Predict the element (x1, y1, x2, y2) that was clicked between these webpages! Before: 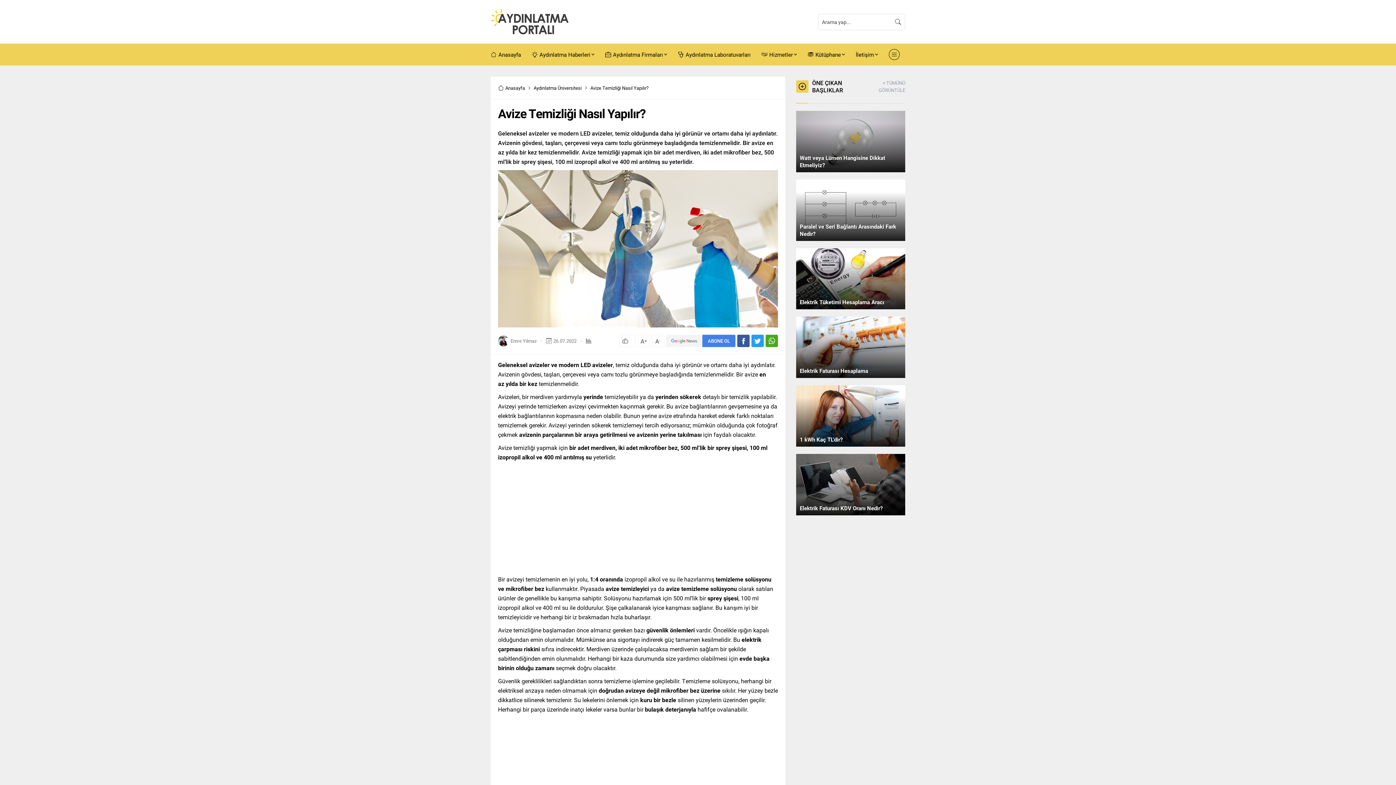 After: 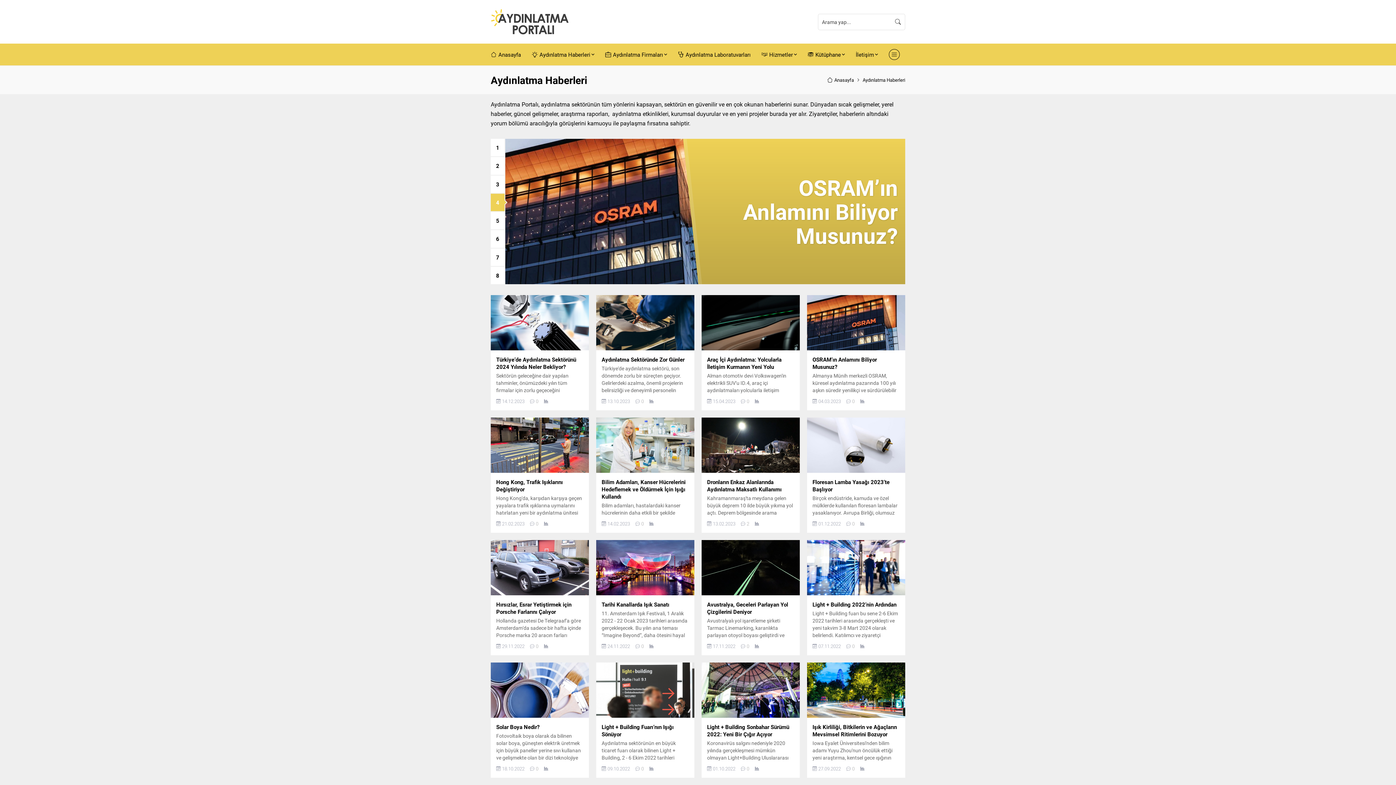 Action: bbox: (532, 43, 594, 65) label: Aydınlatma Haberleri